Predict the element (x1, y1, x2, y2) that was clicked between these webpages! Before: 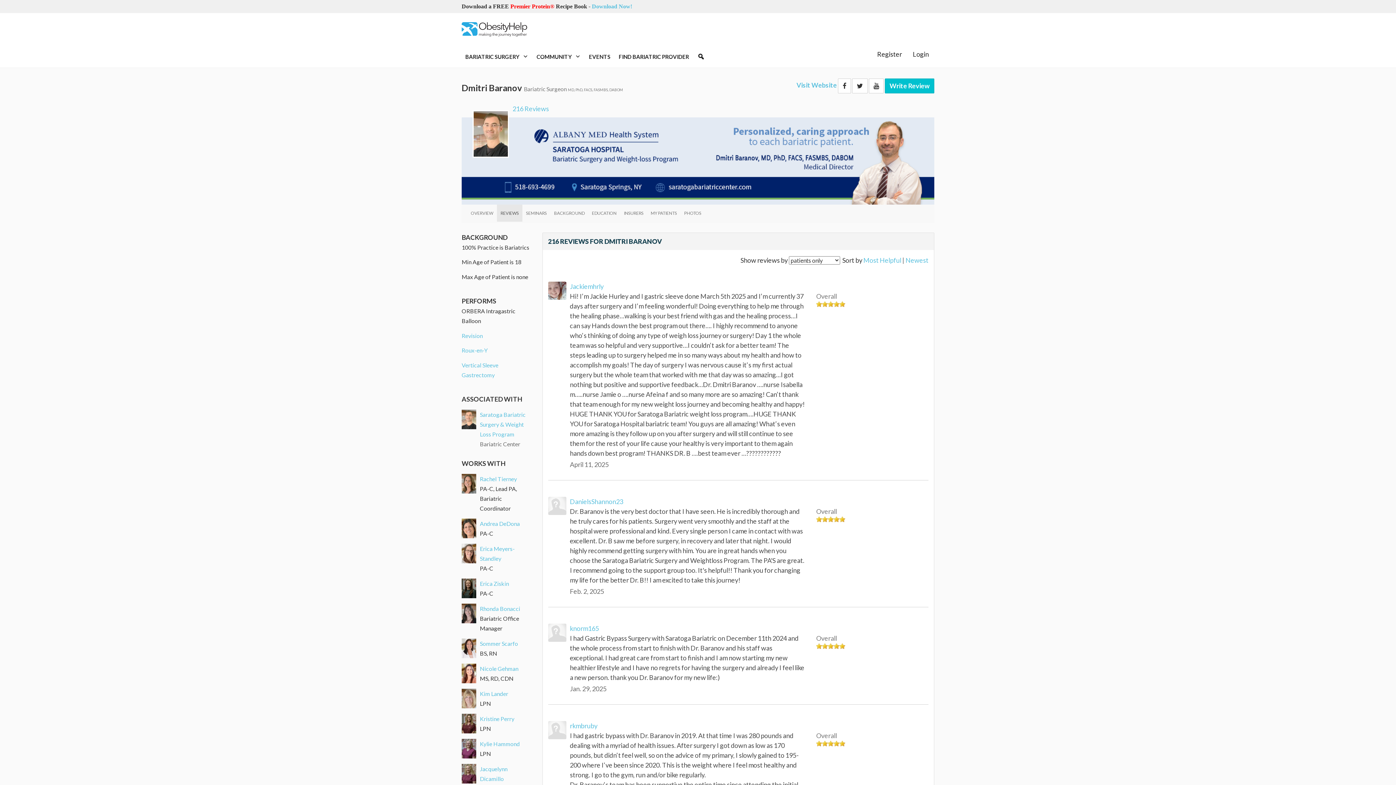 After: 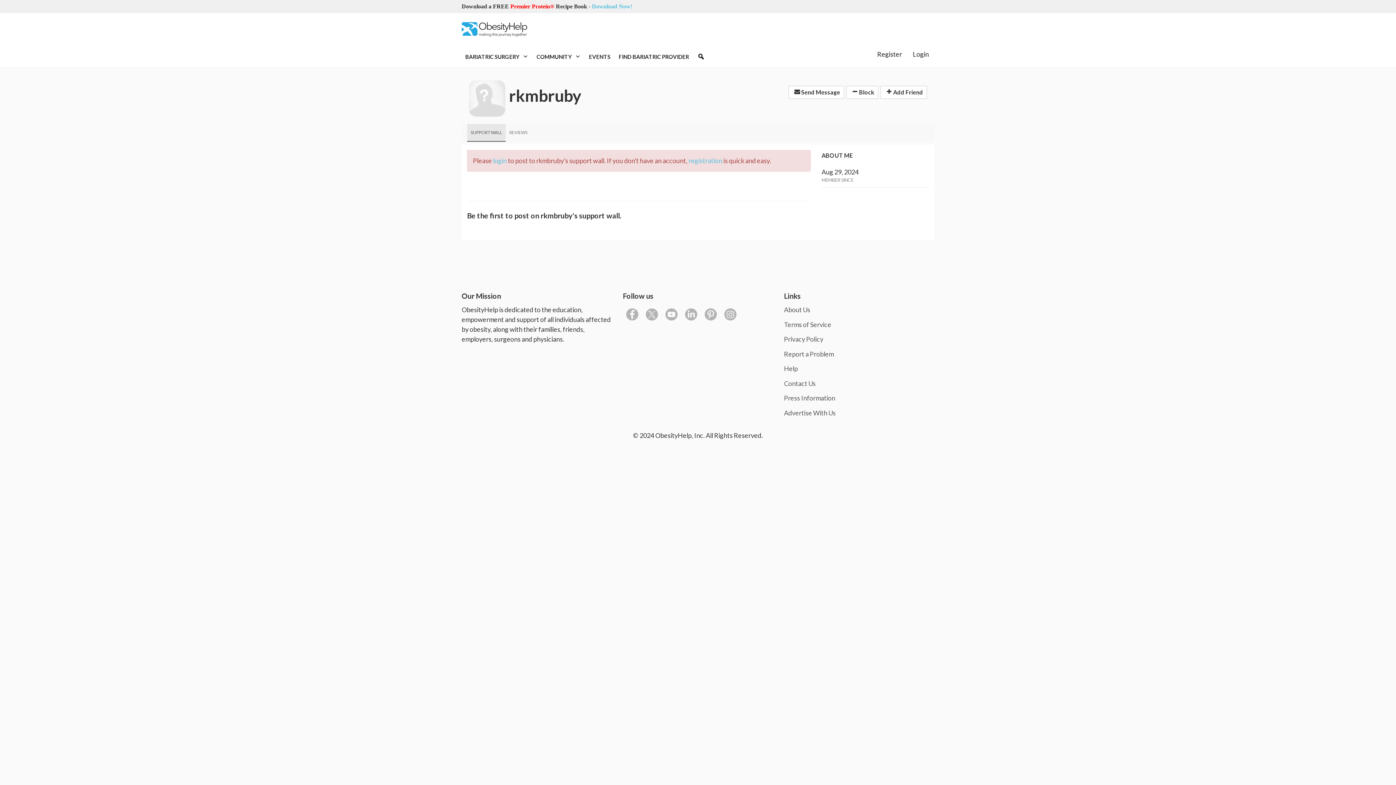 Action: label: rkmbruby bbox: (570, 722, 597, 730)